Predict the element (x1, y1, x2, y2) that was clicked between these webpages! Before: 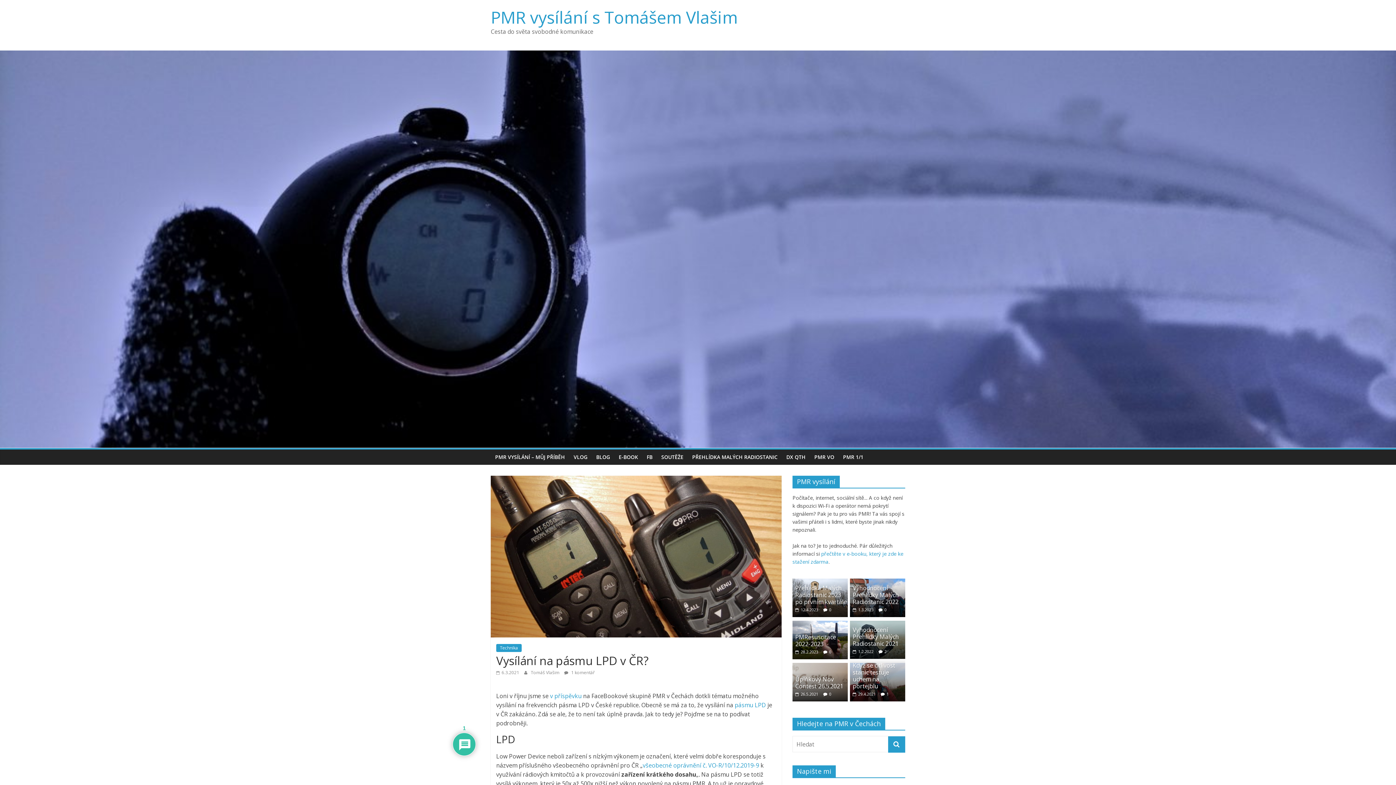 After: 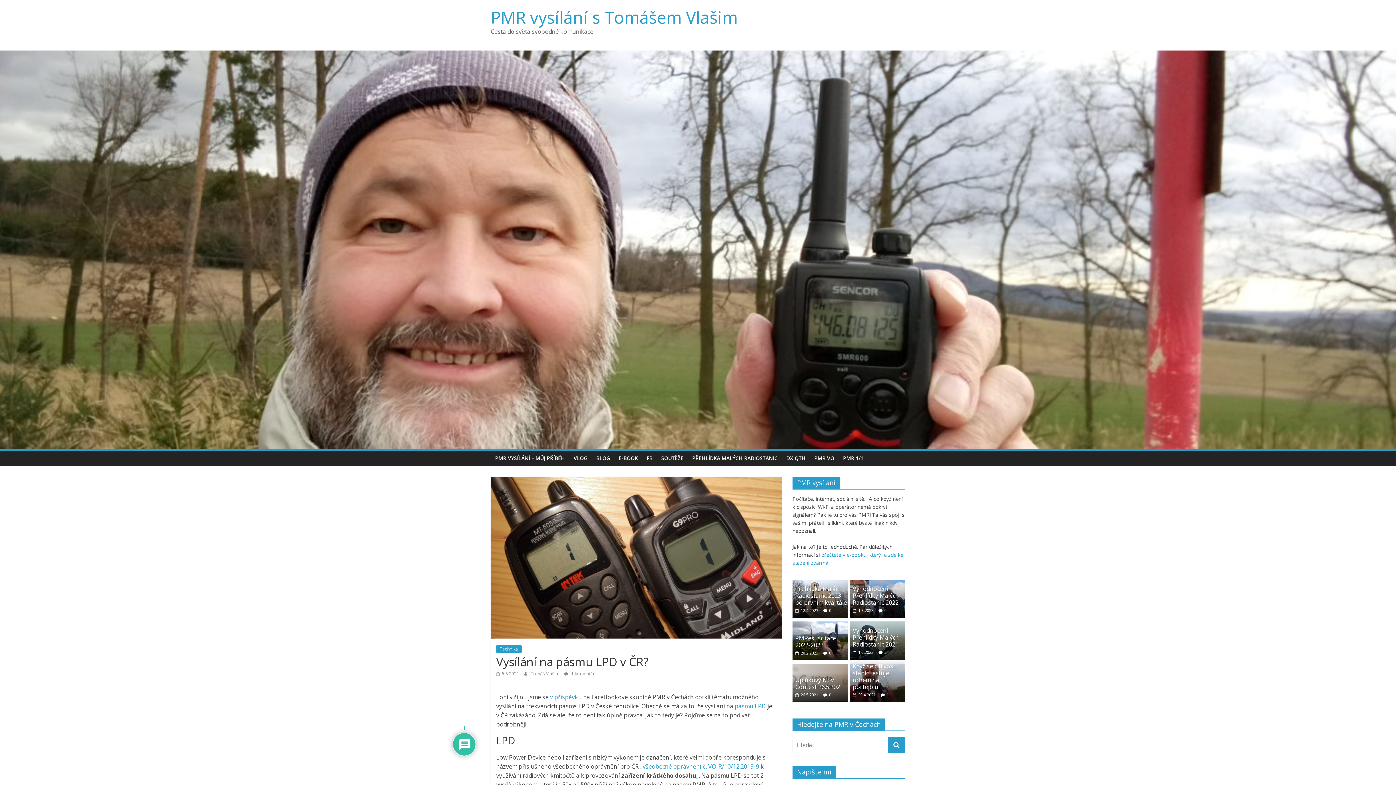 Action: bbox: (496, 669, 519, 676) label:  6.3.2021